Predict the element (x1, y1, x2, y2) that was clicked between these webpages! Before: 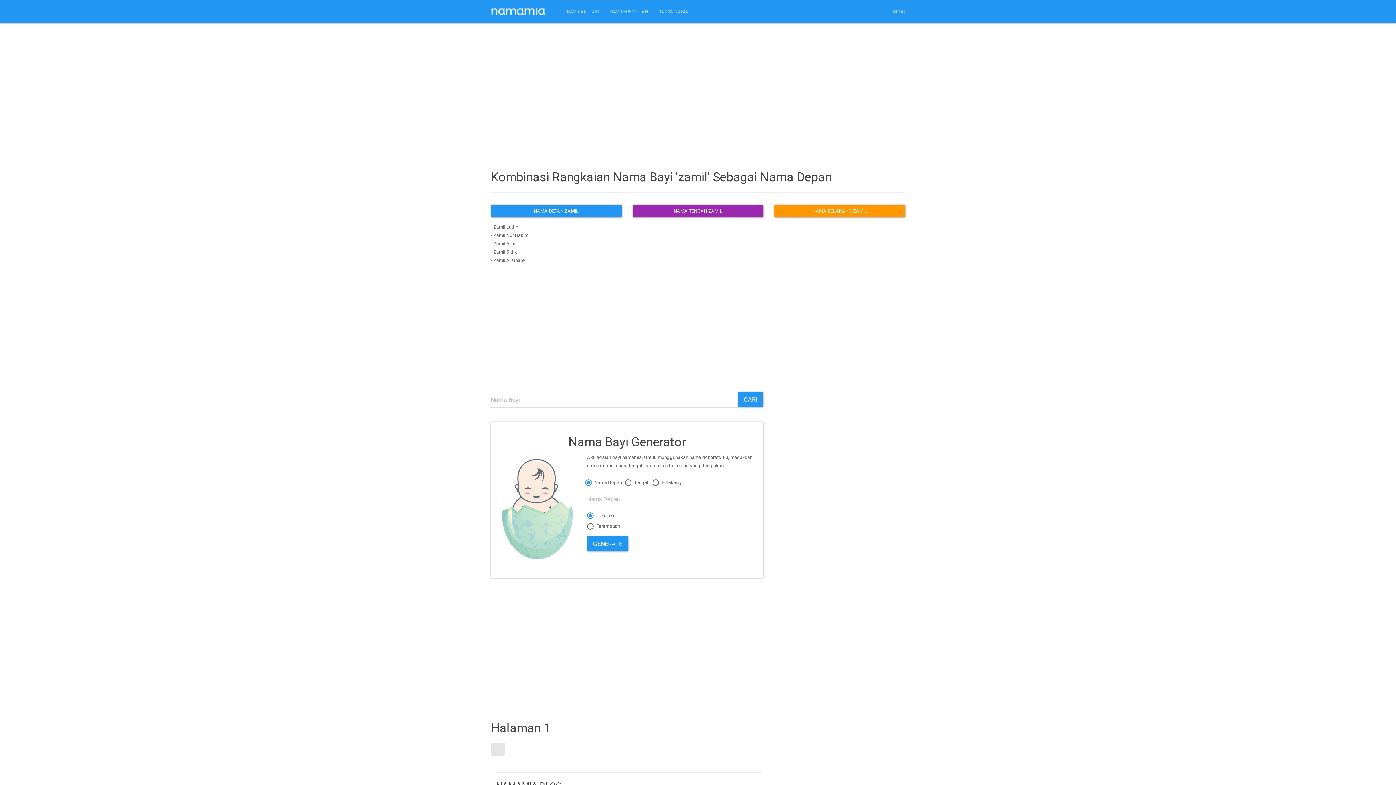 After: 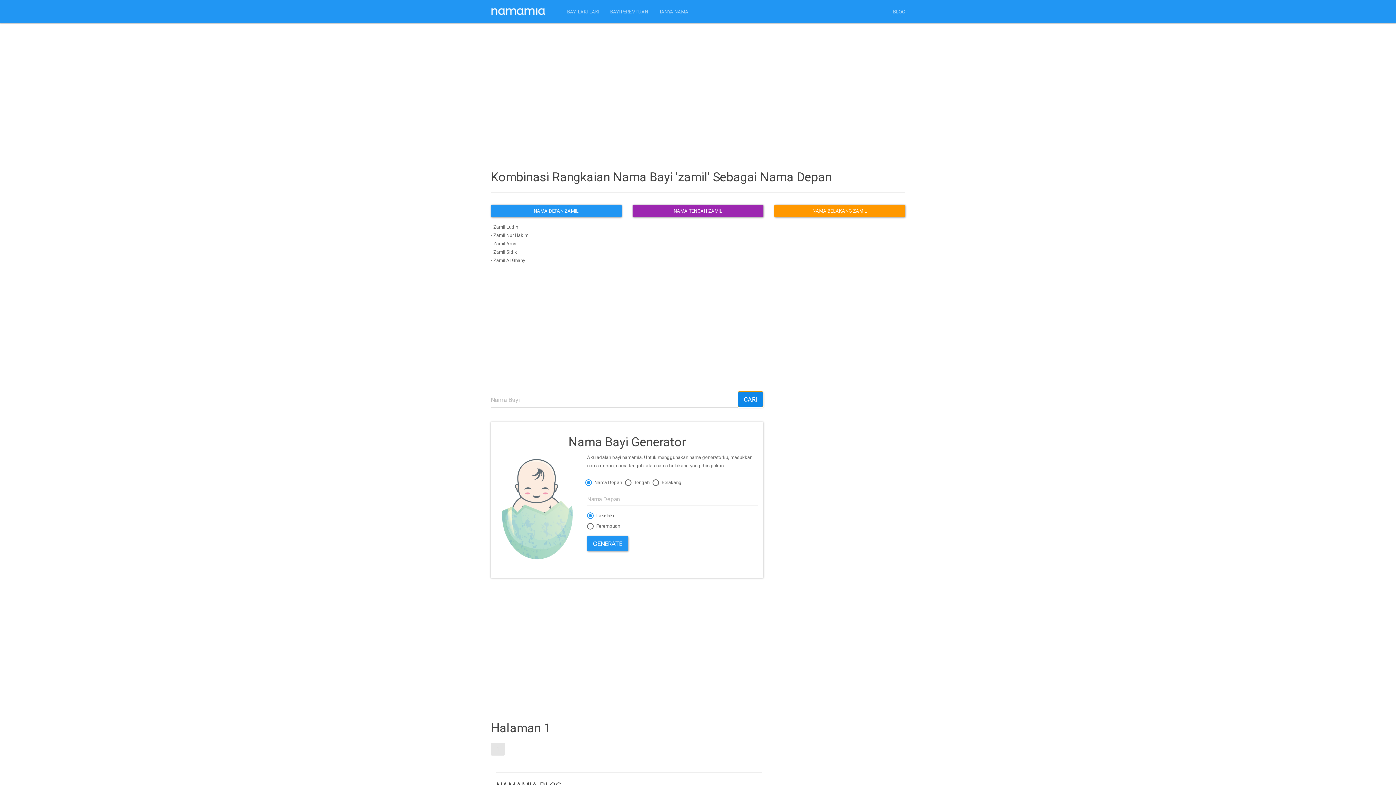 Action: bbox: (738, 392, 763, 407) label: CARI